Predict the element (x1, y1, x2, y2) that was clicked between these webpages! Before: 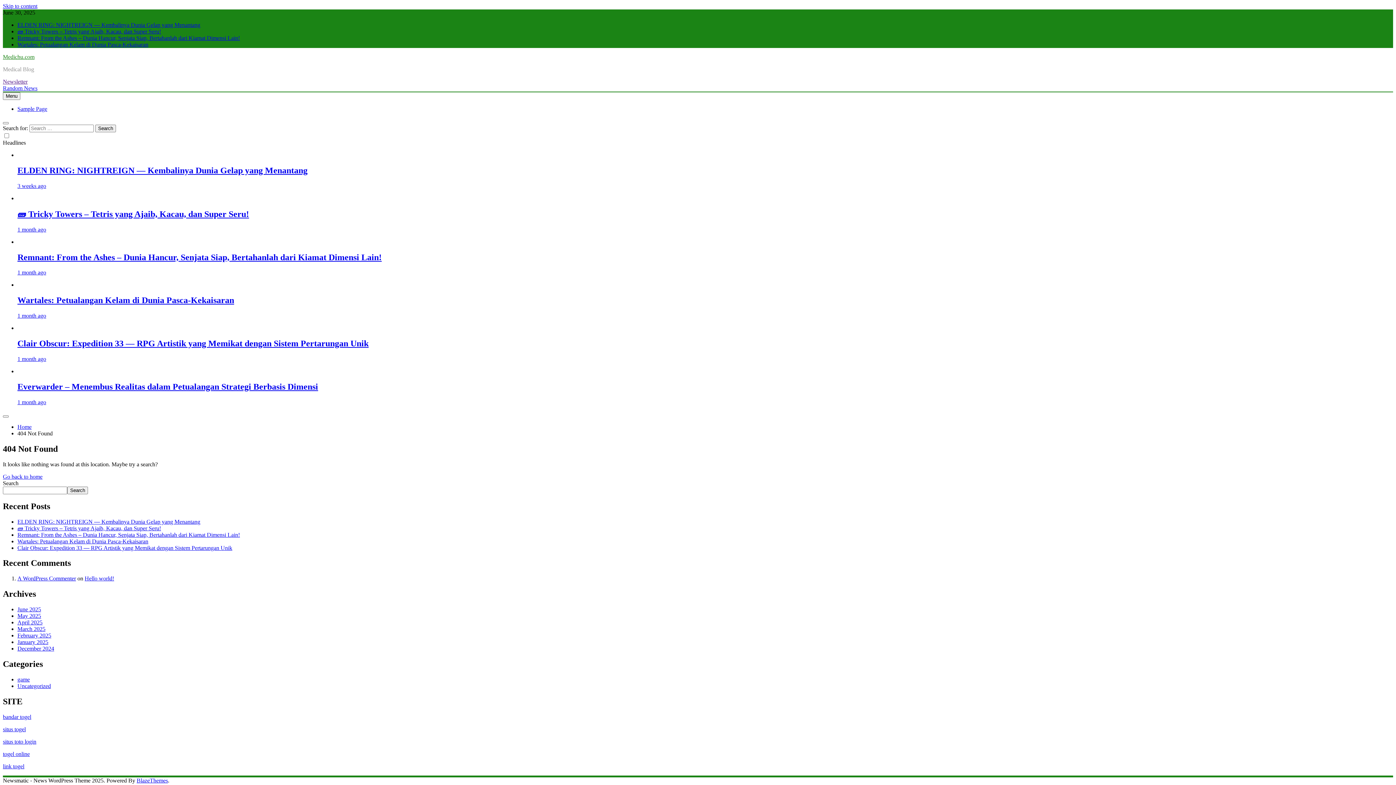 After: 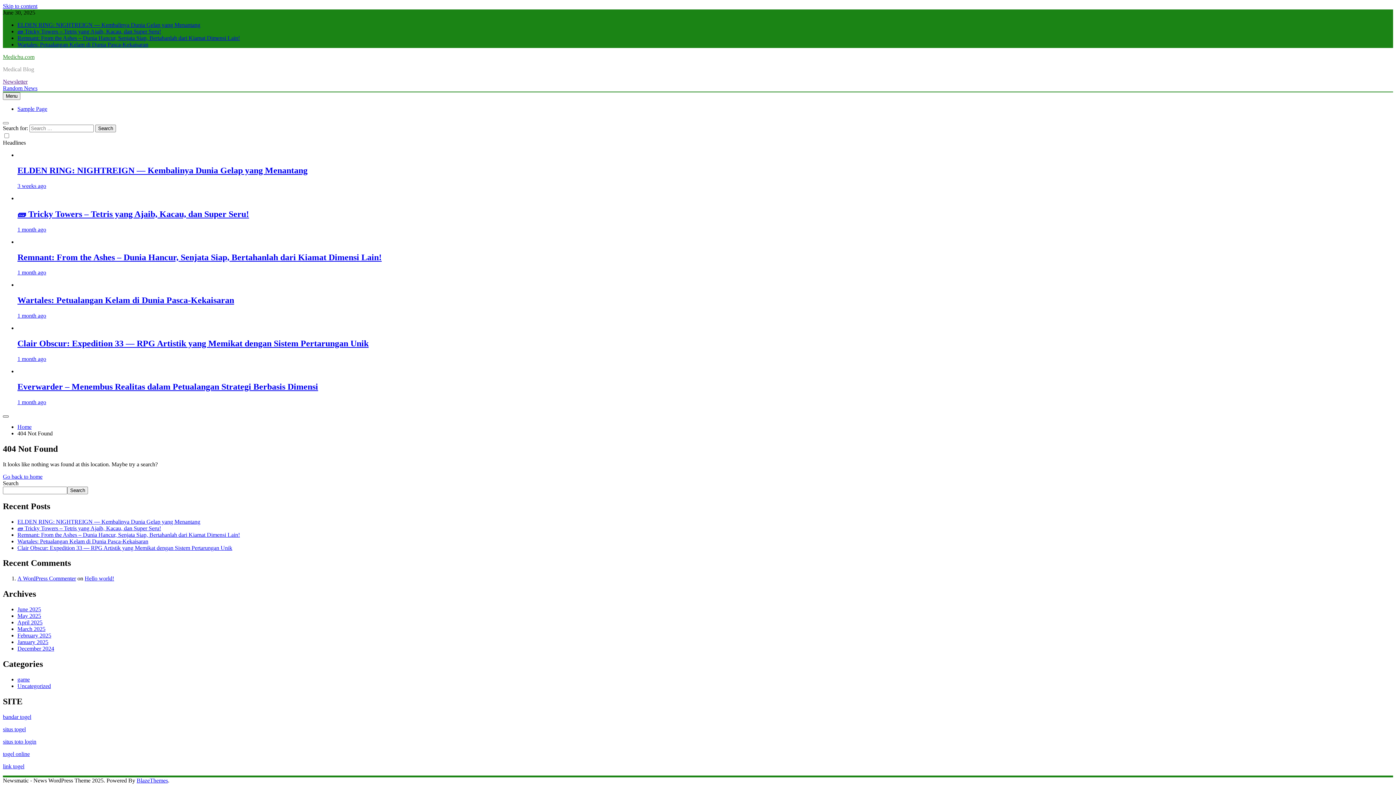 Action: bbox: (2, 415, 8, 417)